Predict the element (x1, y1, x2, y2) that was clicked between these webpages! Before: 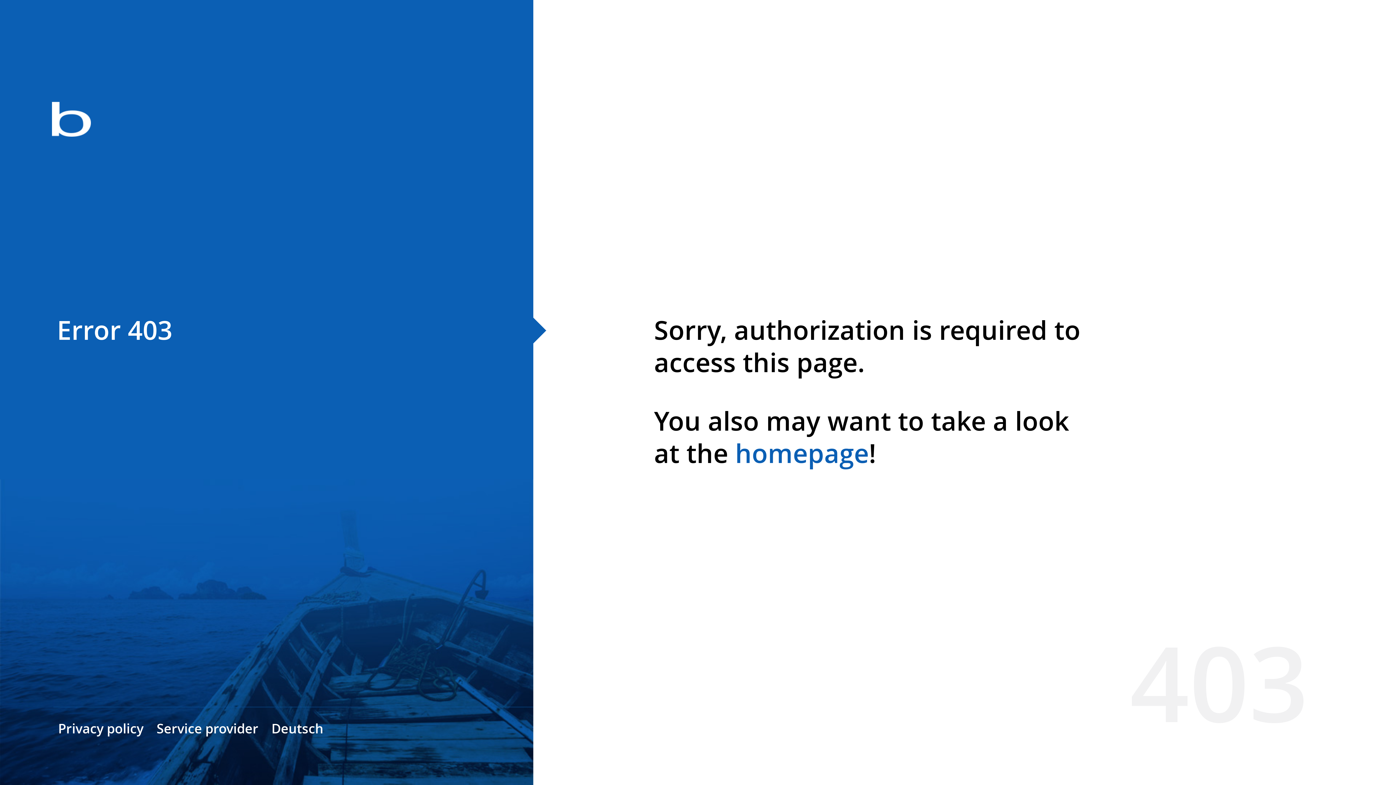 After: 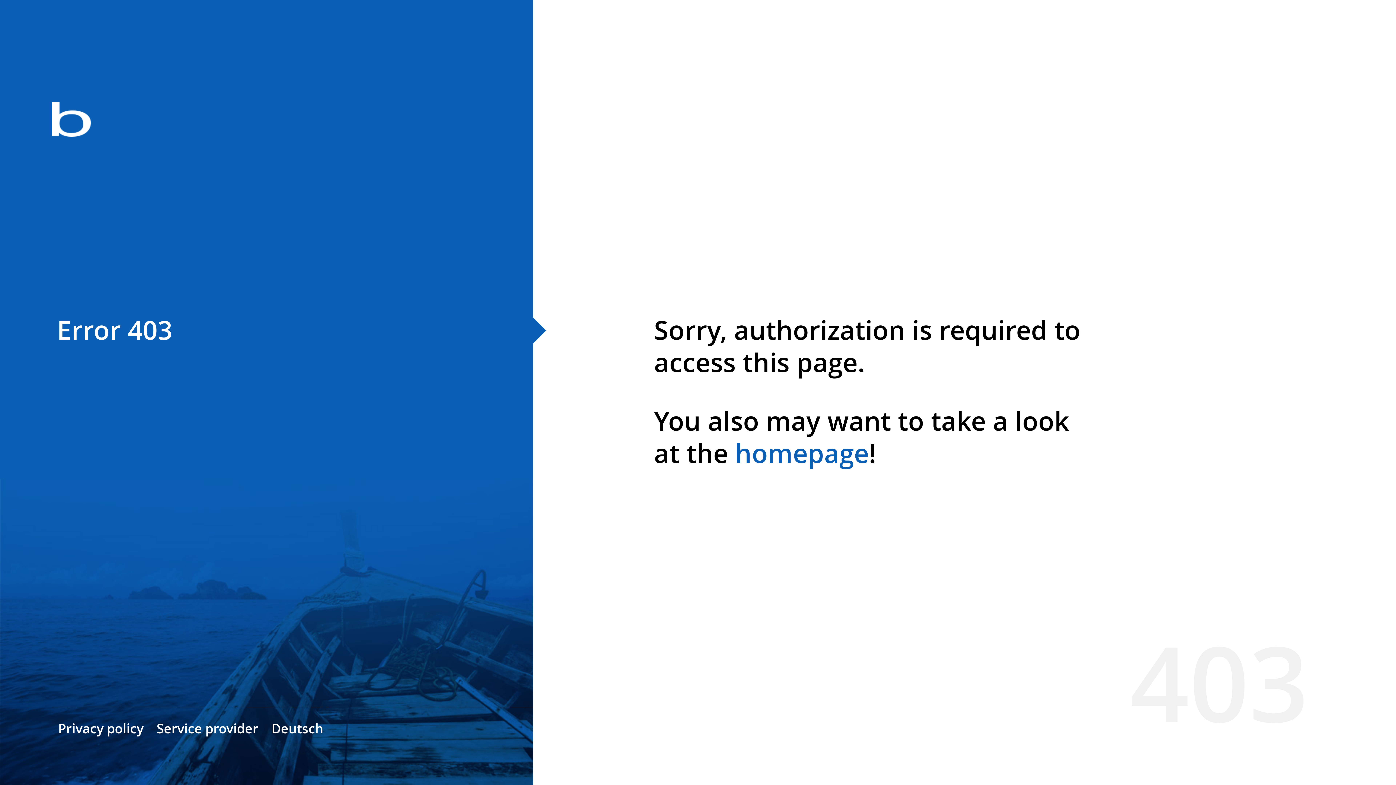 Action: label: homepage bbox: (735, 435, 869, 471)